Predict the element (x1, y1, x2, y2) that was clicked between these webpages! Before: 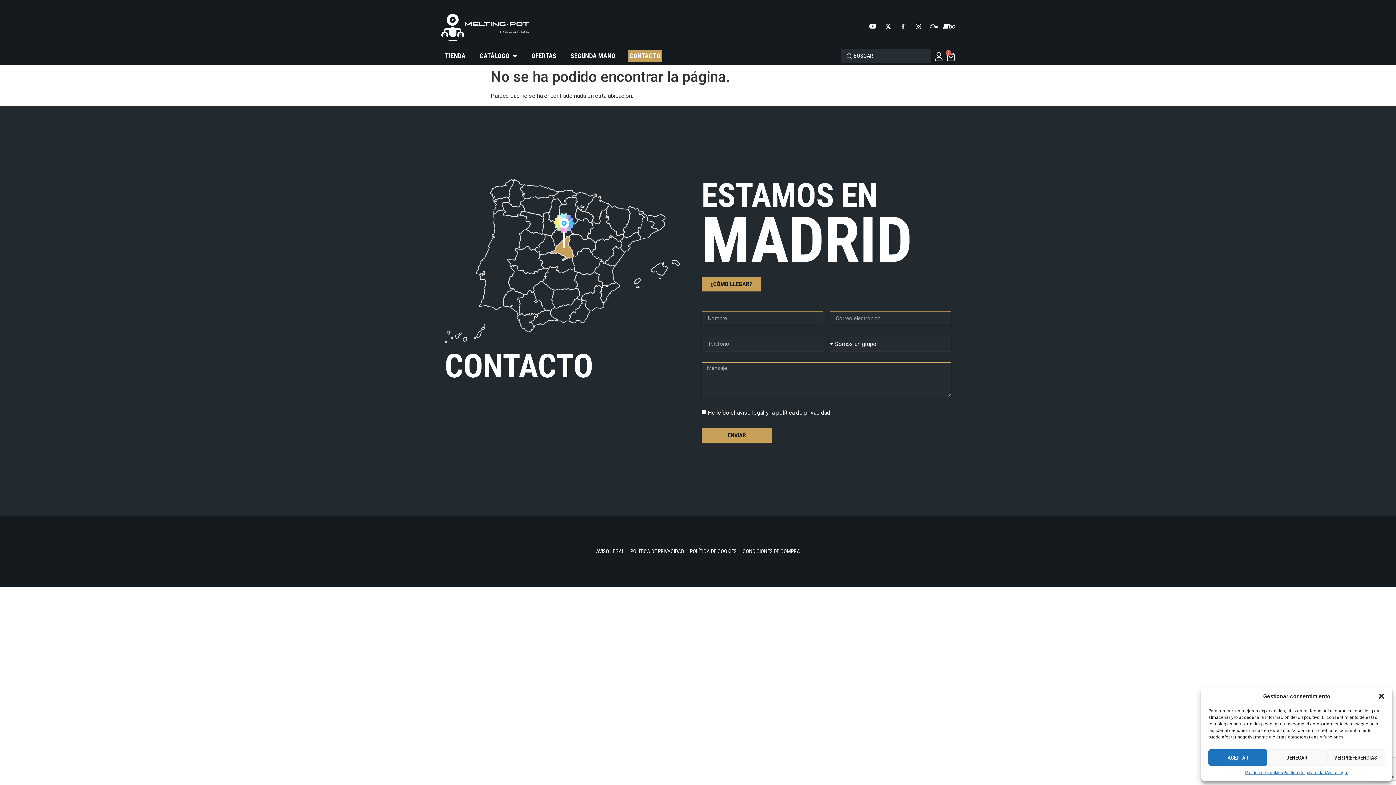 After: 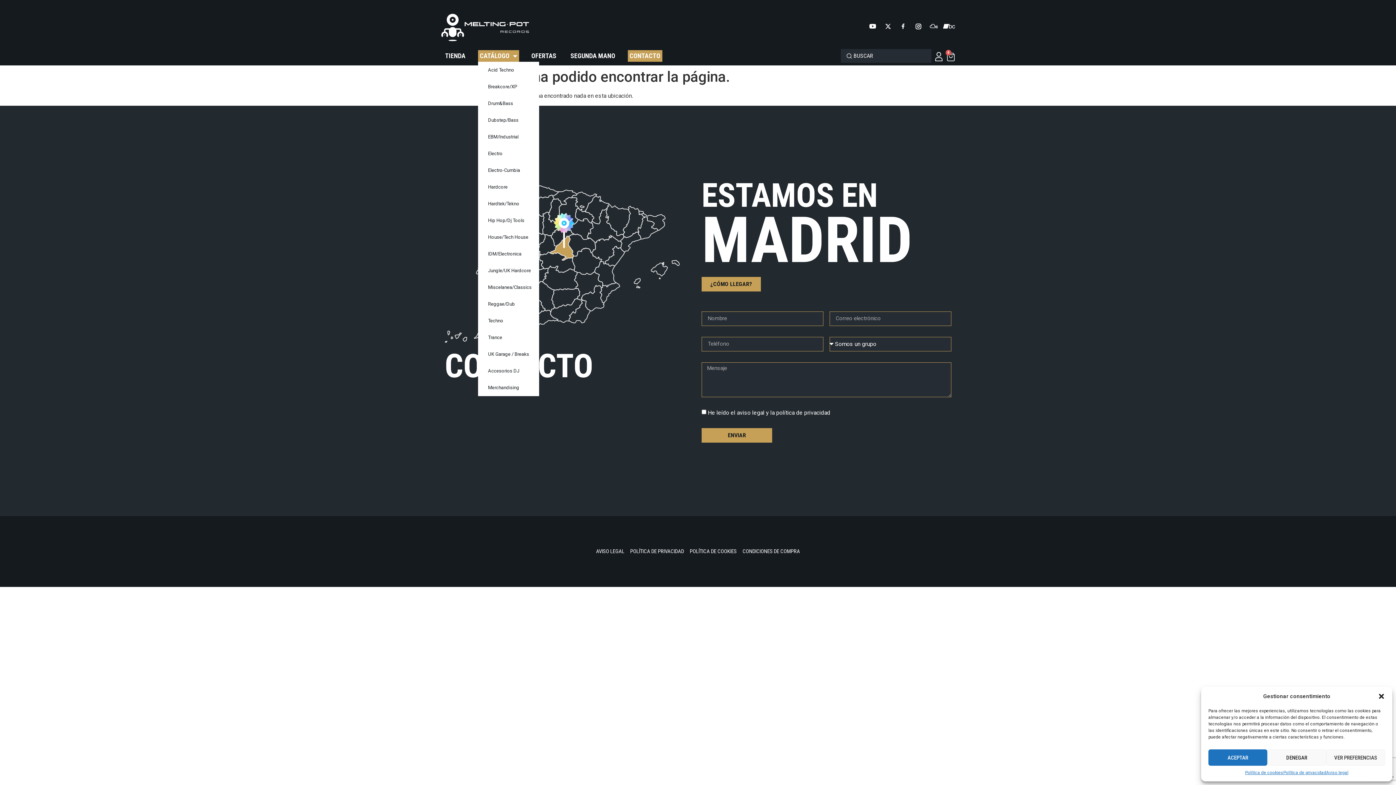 Action: label: CATÁLOGO bbox: (478, 50, 519, 61)